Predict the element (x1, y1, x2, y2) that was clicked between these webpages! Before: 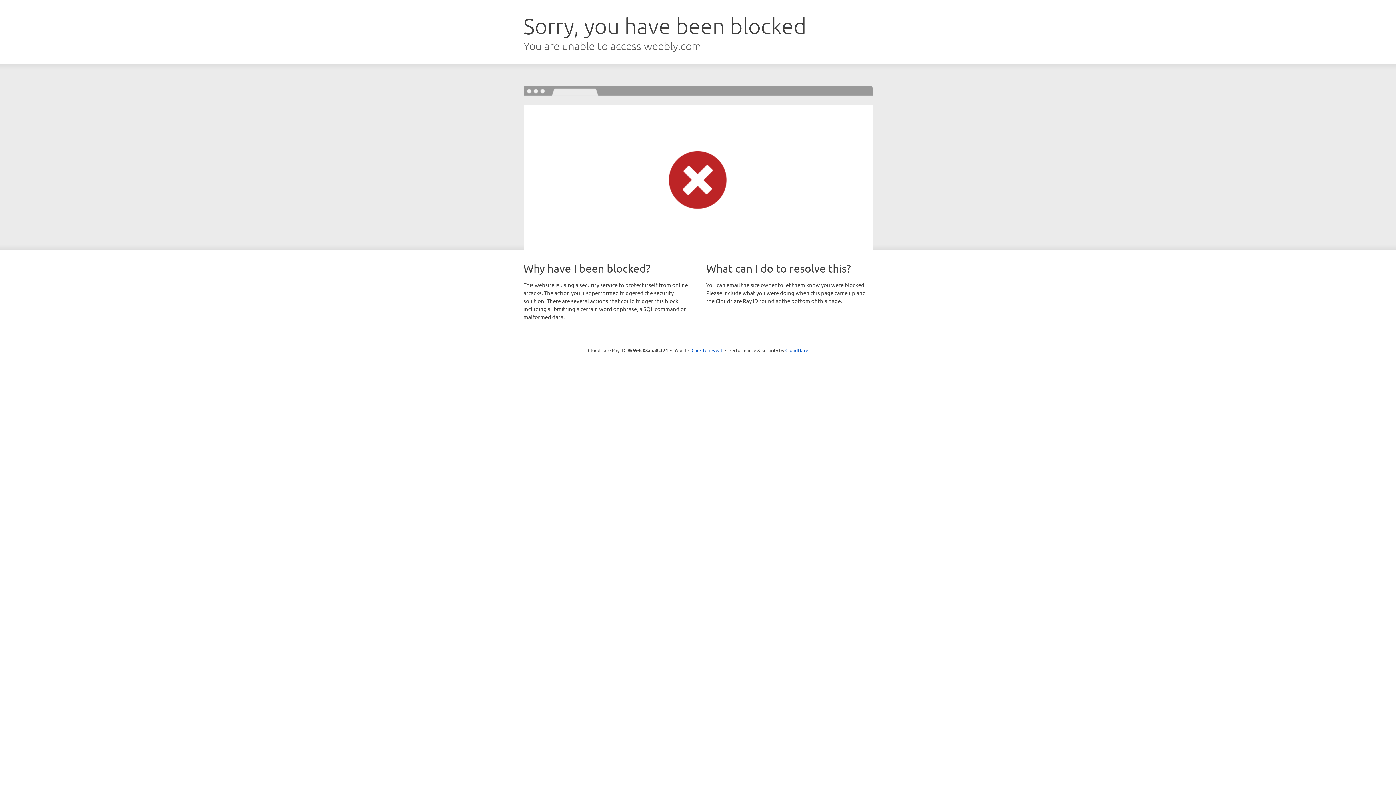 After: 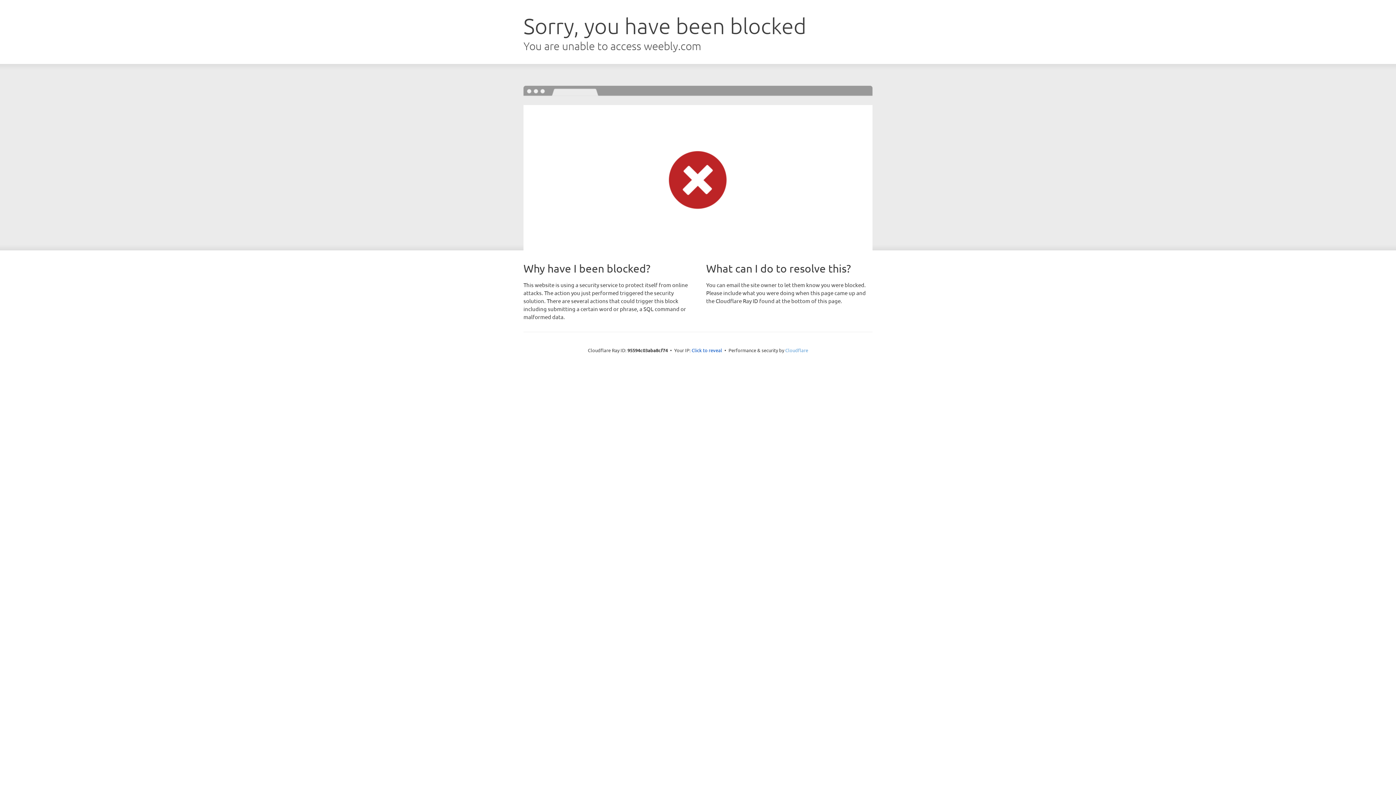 Action: label: Cloudflare bbox: (785, 347, 808, 353)